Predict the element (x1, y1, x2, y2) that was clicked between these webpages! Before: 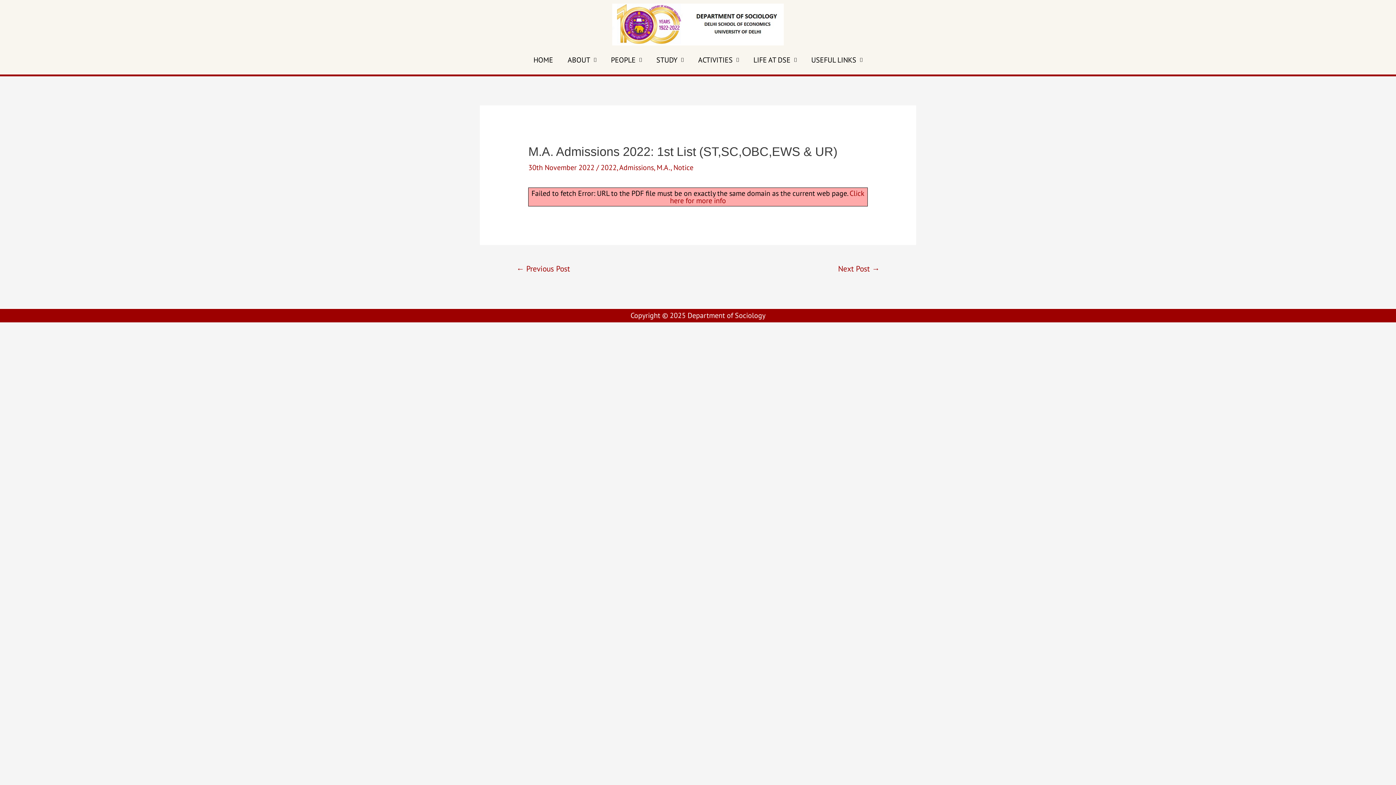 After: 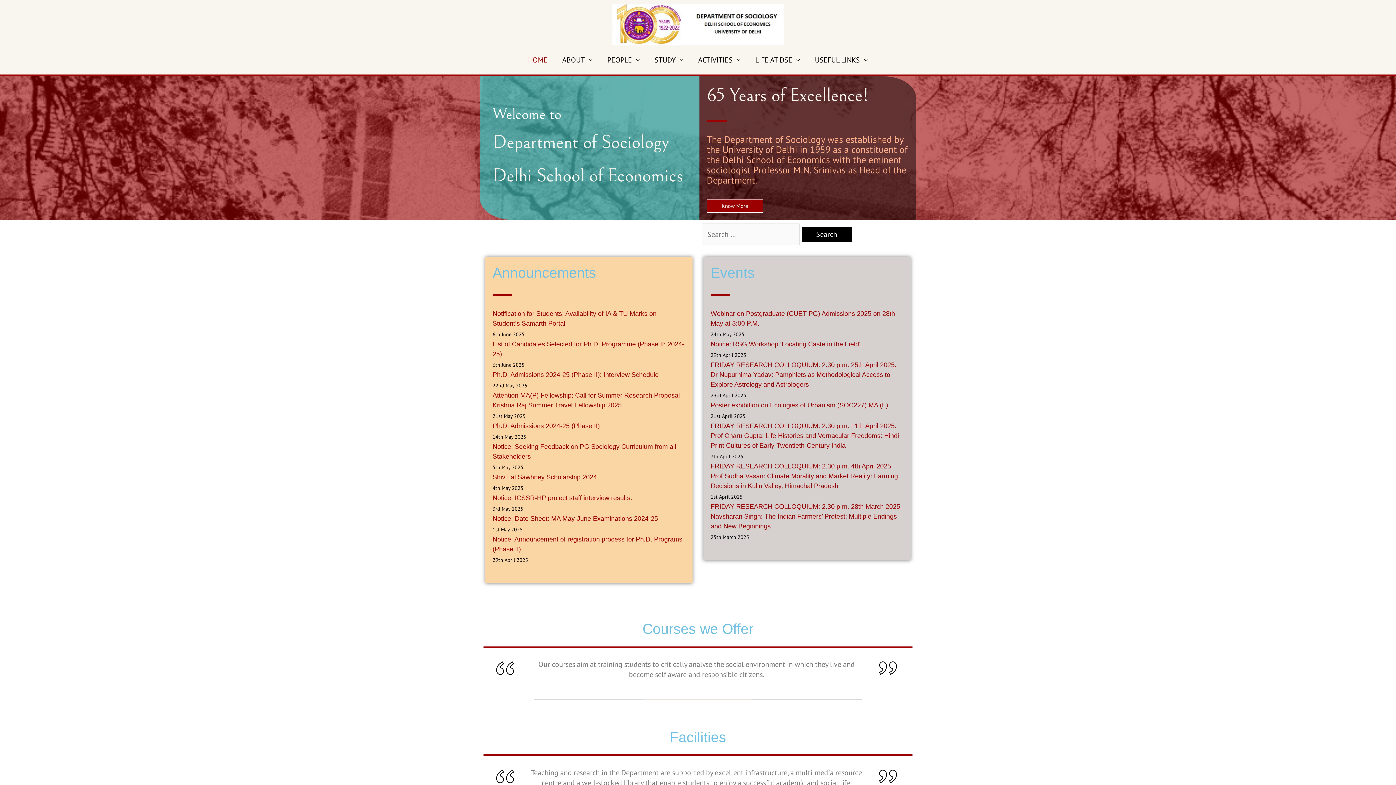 Action: bbox: (612, 19, 784, 28)